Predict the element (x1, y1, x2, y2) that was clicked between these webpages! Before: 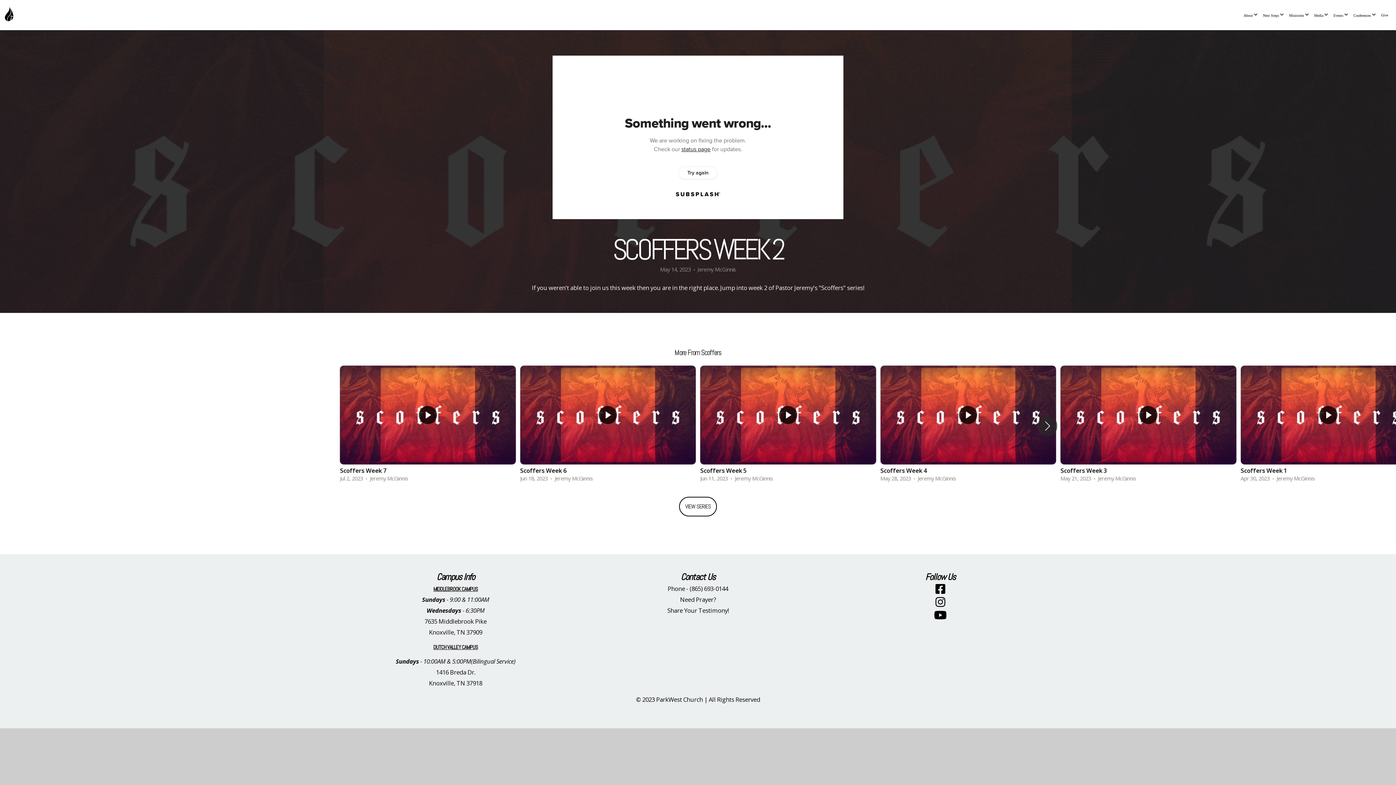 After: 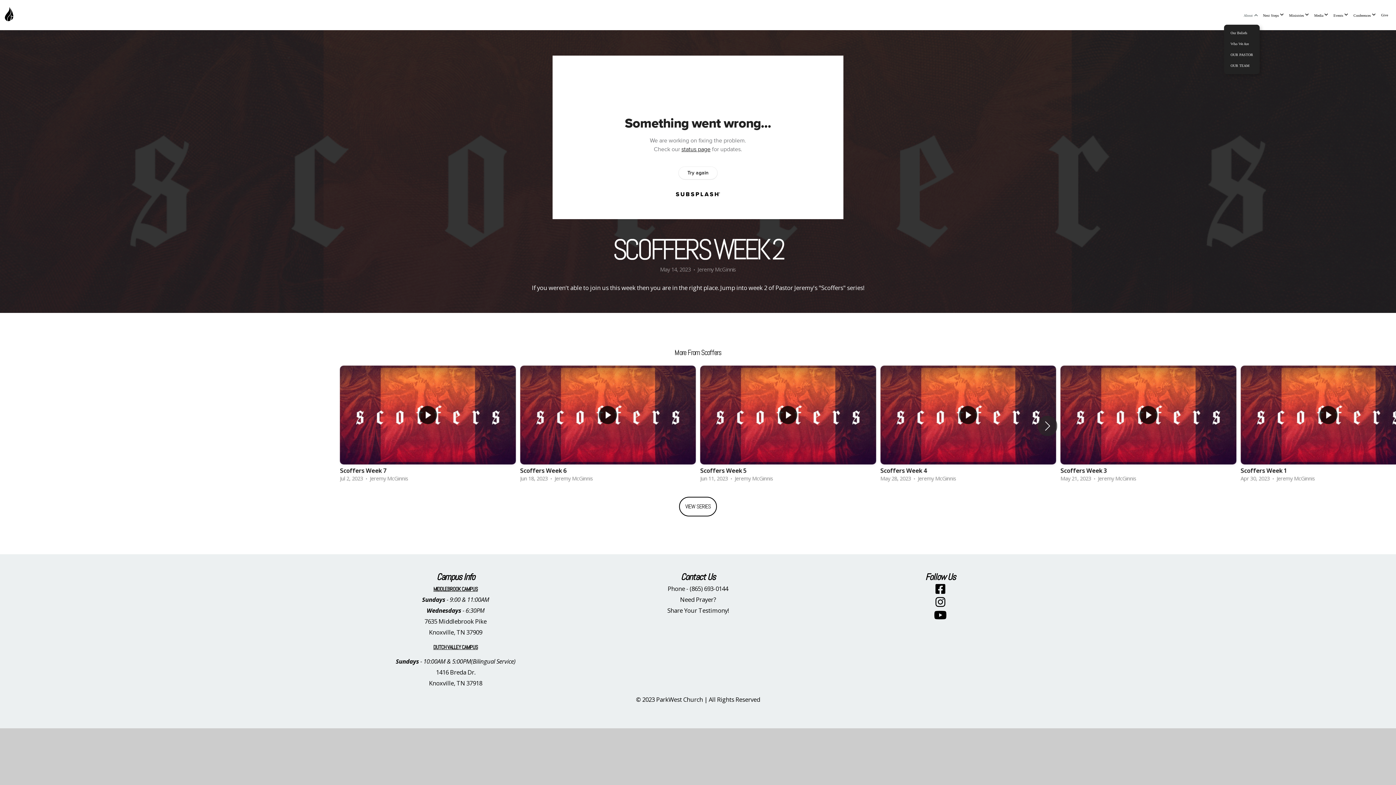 Action: bbox: (1242, 5, 1260, 24) label: About 